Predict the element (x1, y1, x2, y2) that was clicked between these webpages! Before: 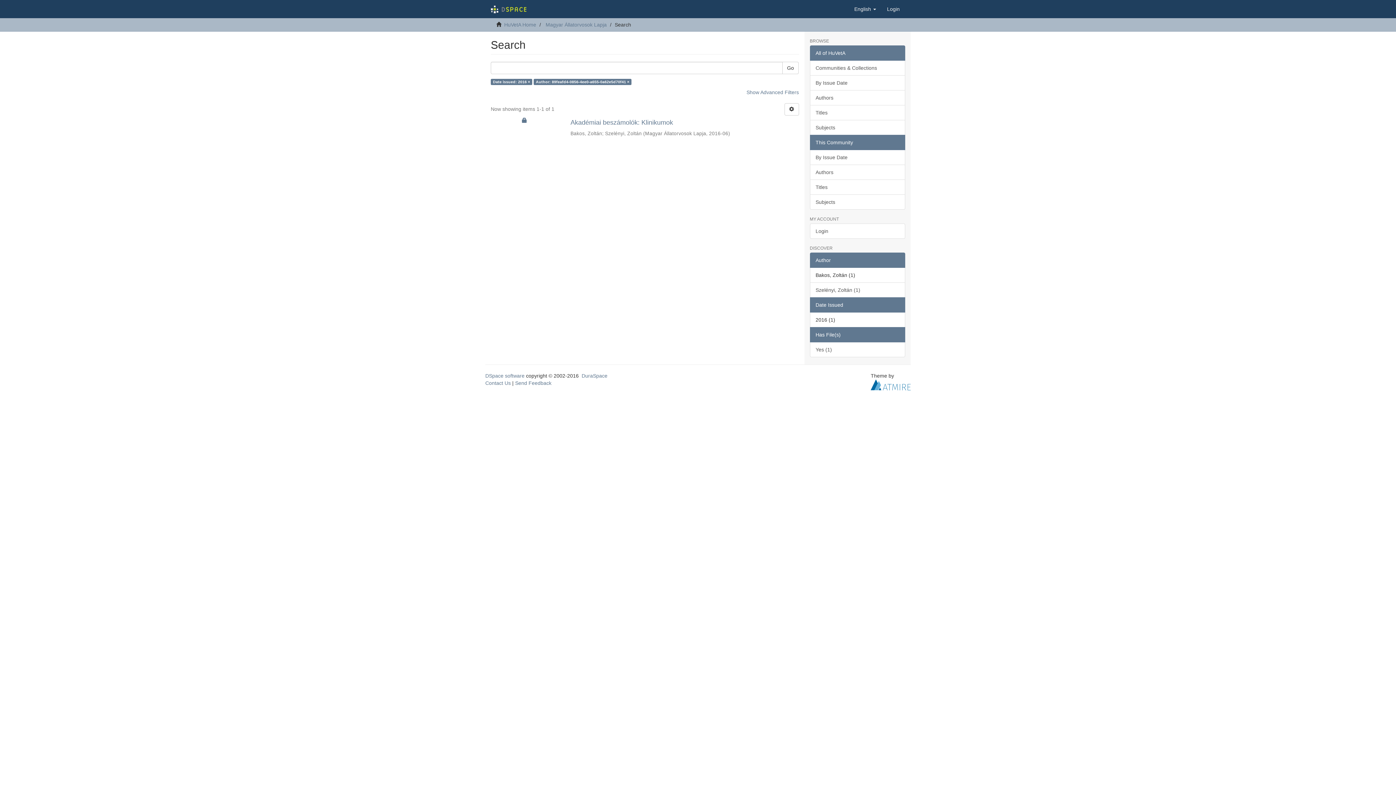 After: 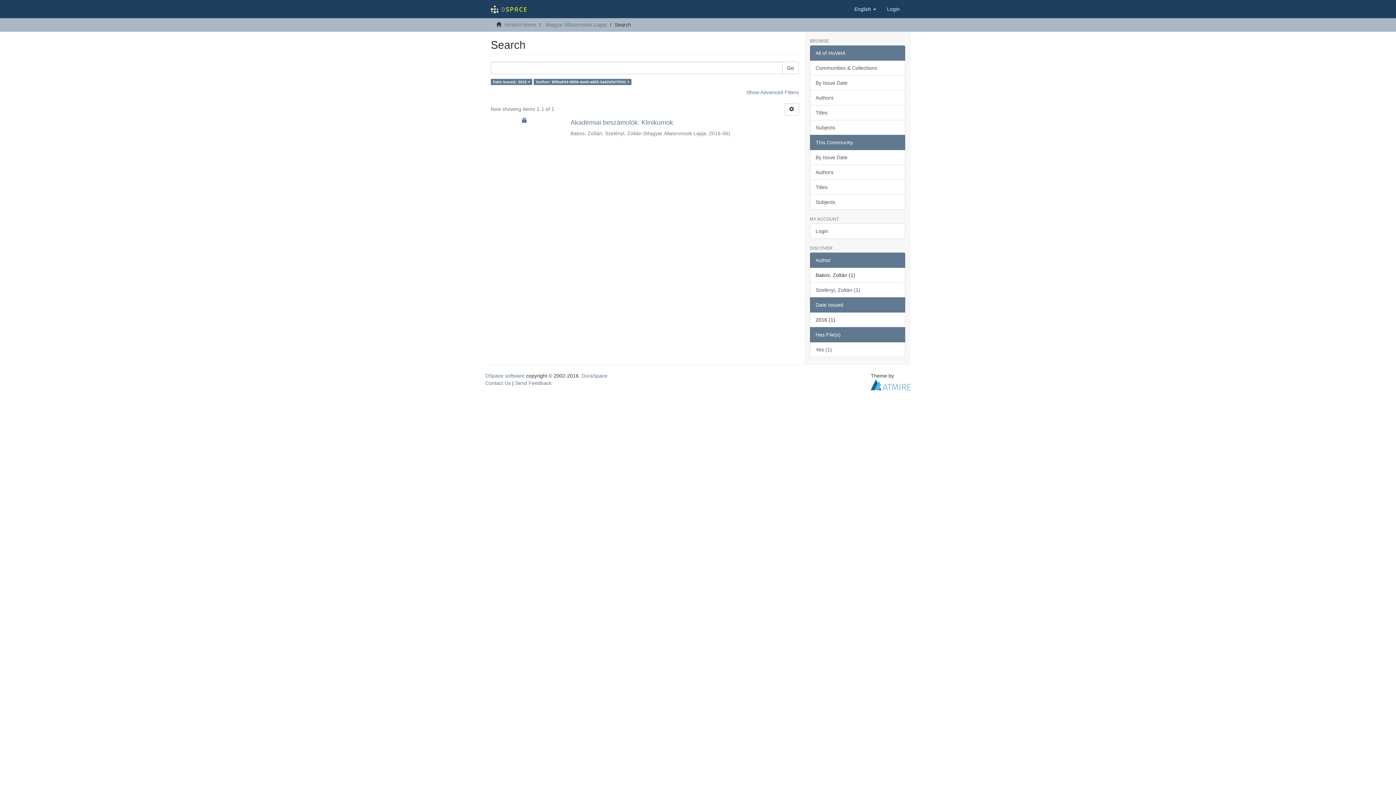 Action: bbox: (782, 61, 798, 74) label: Go